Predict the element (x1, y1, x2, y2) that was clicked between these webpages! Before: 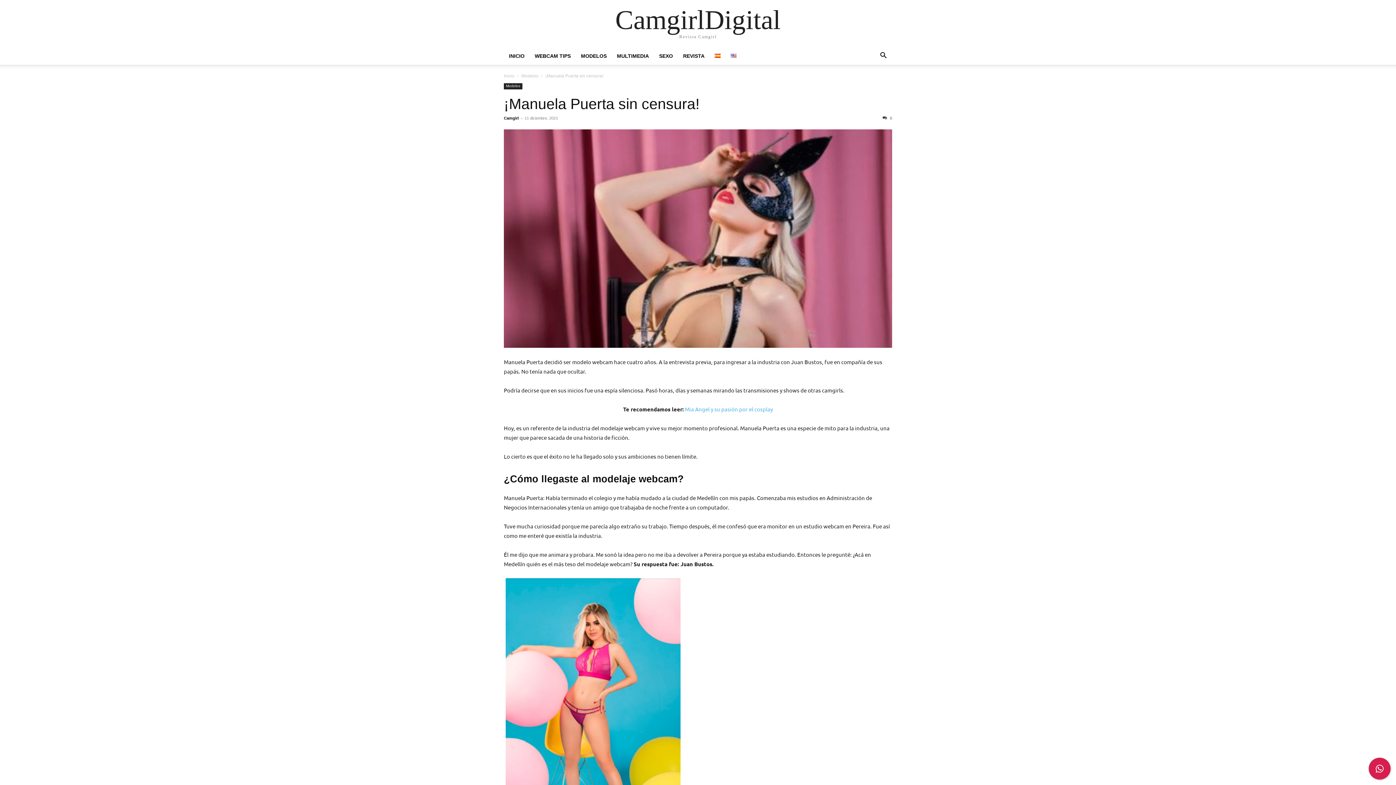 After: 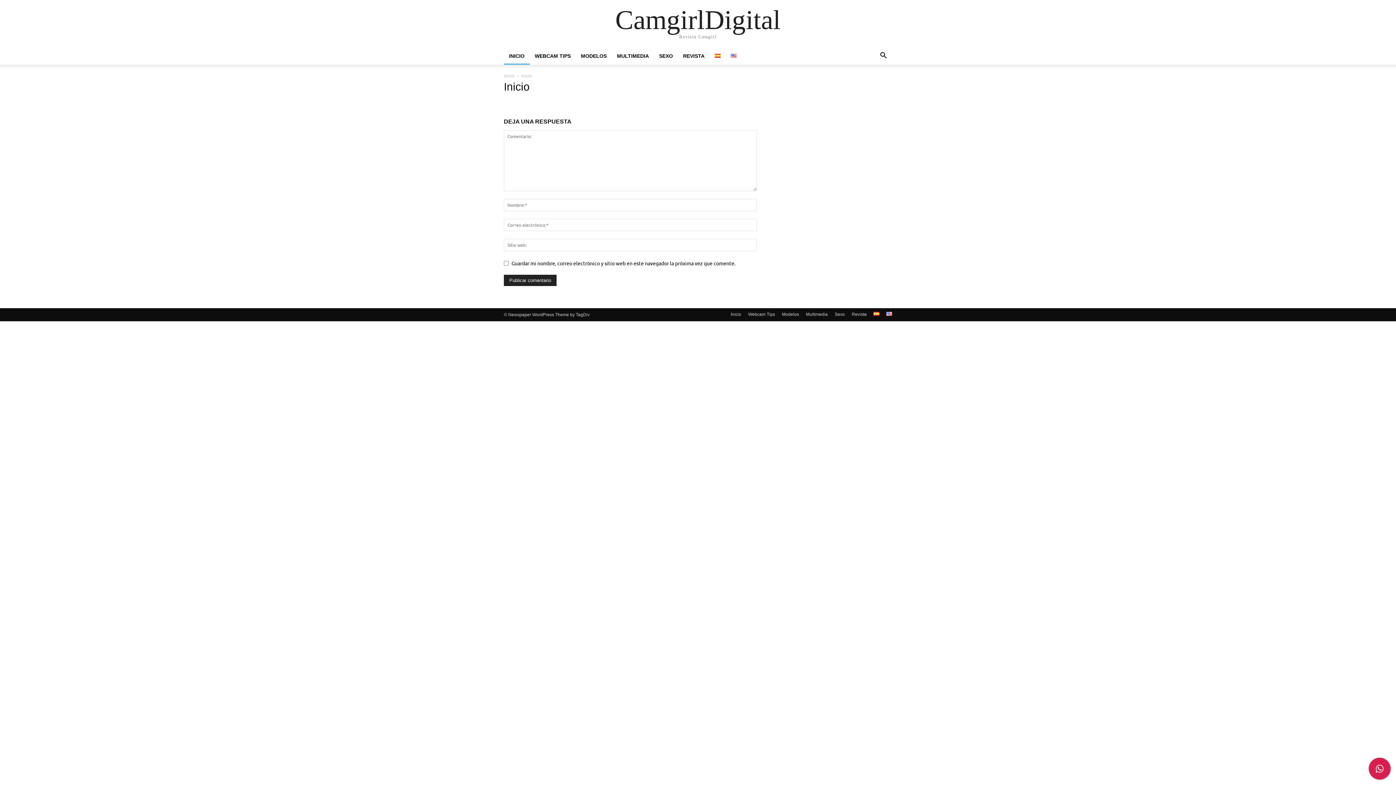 Action: label: Inicio bbox: (504, 73, 514, 78)